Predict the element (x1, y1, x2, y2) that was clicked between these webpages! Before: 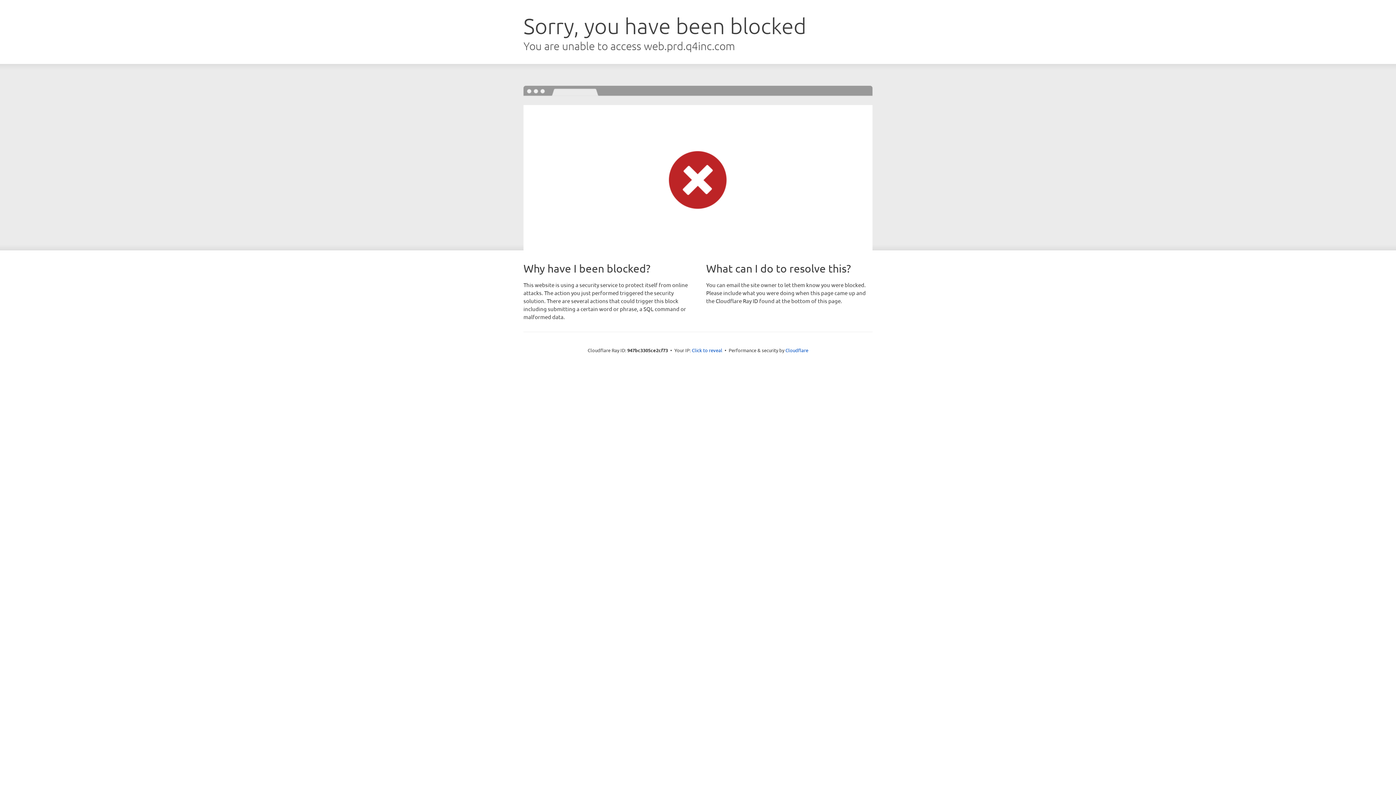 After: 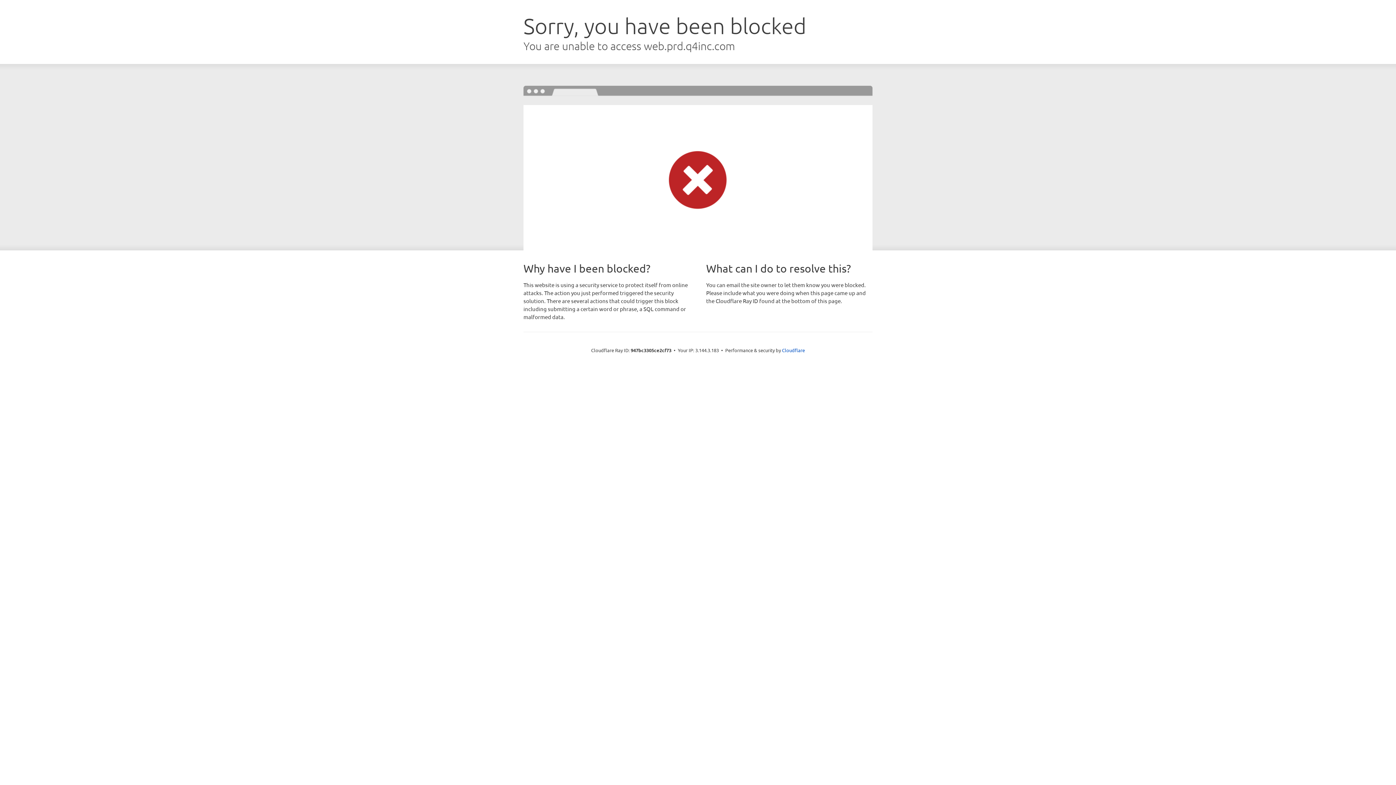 Action: label: Click to reveal bbox: (692, 346, 722, 353)